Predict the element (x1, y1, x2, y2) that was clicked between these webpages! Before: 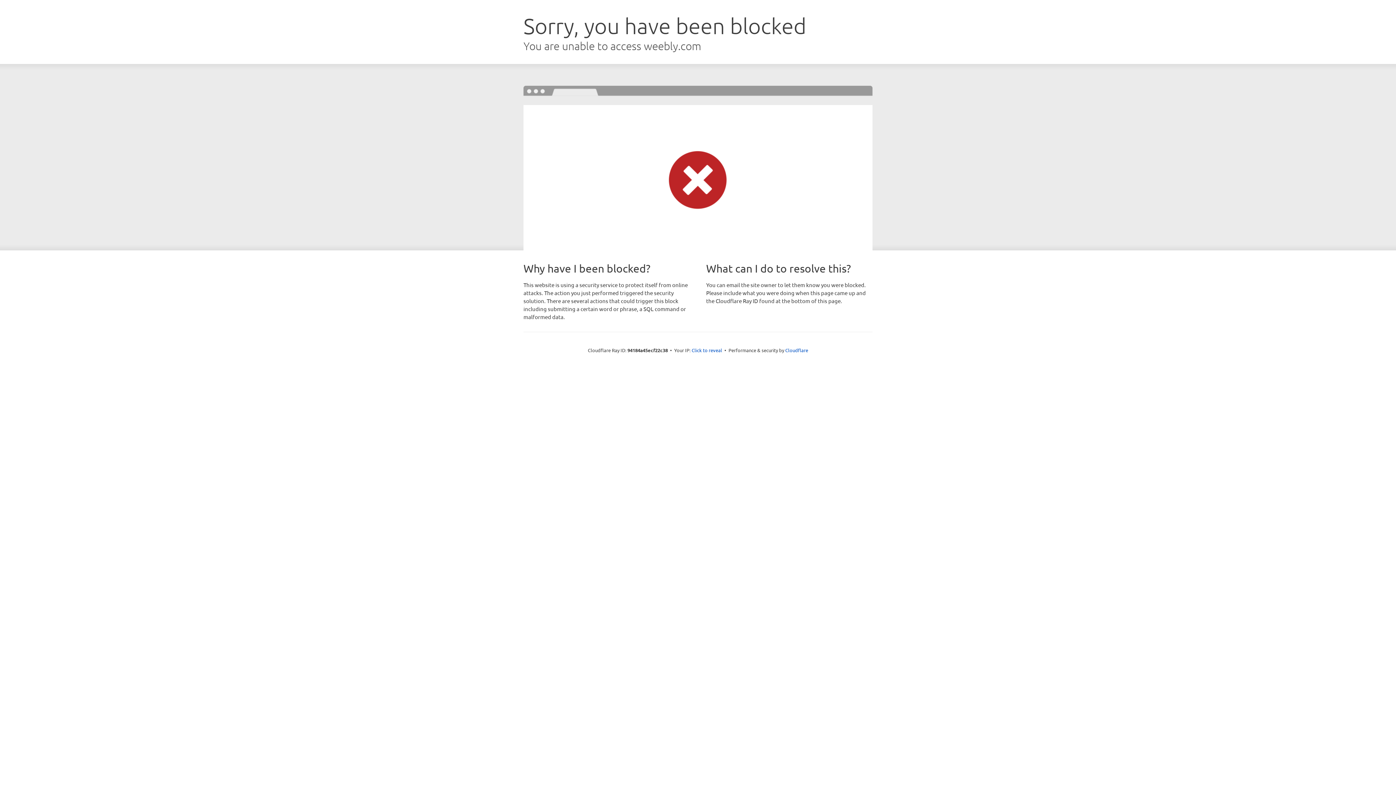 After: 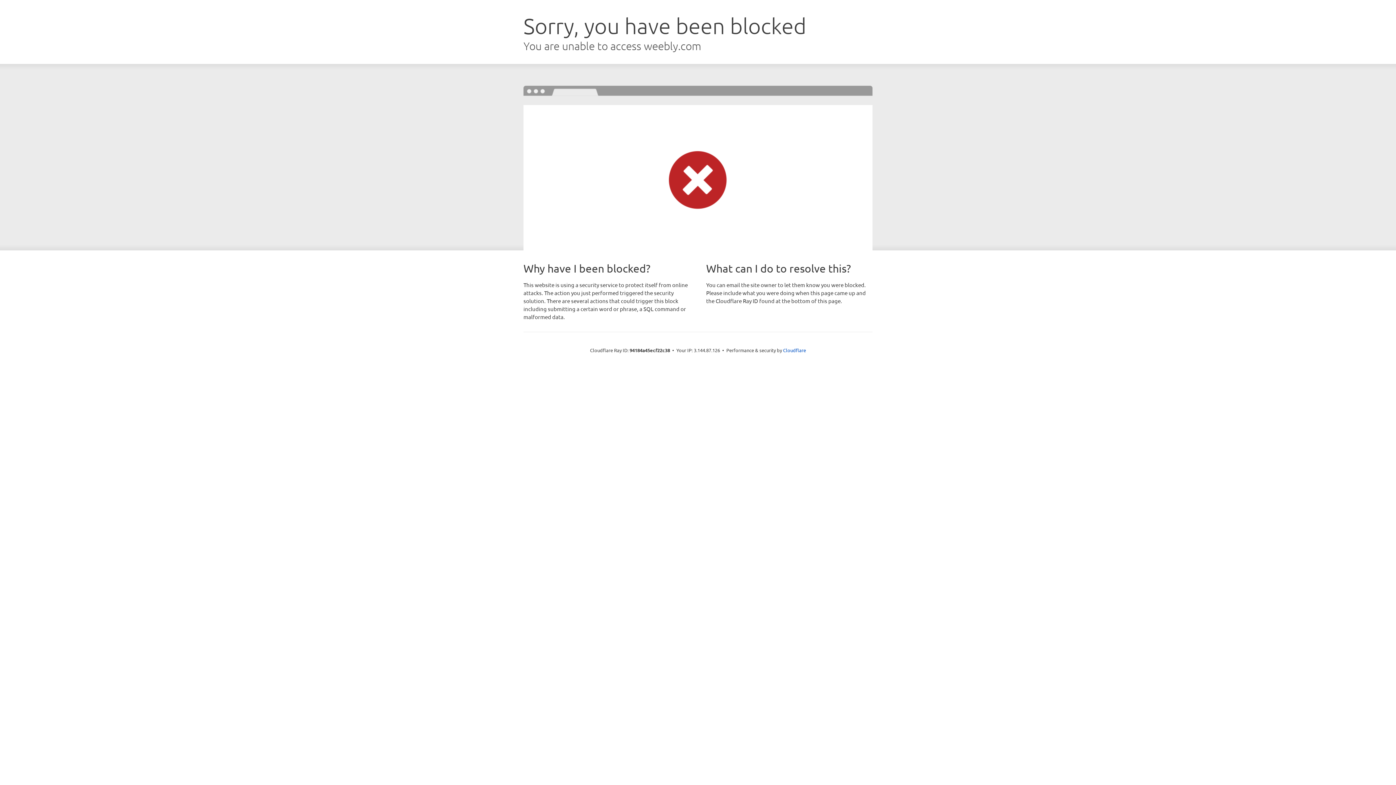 Action: bbox: (691, 346, 722, 353) label: Click to reveal